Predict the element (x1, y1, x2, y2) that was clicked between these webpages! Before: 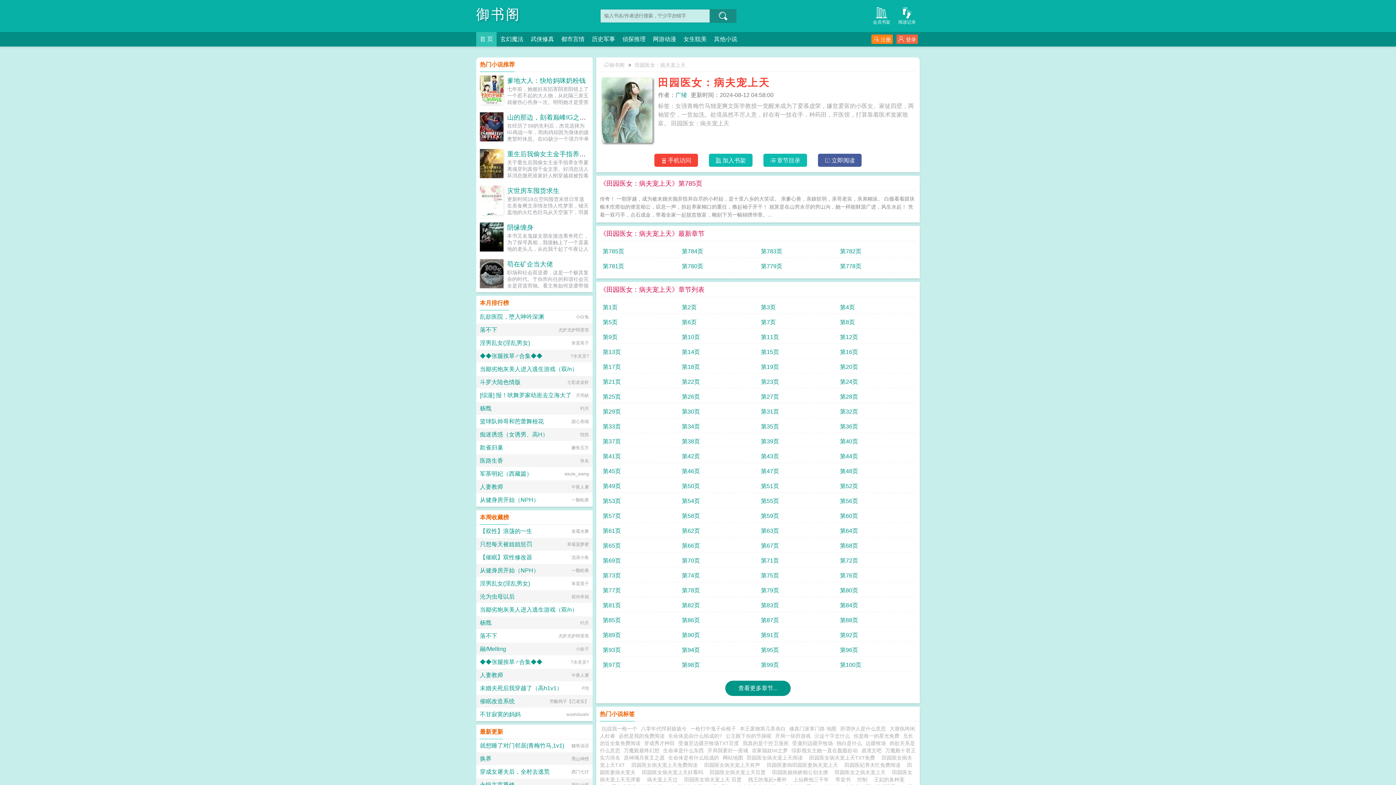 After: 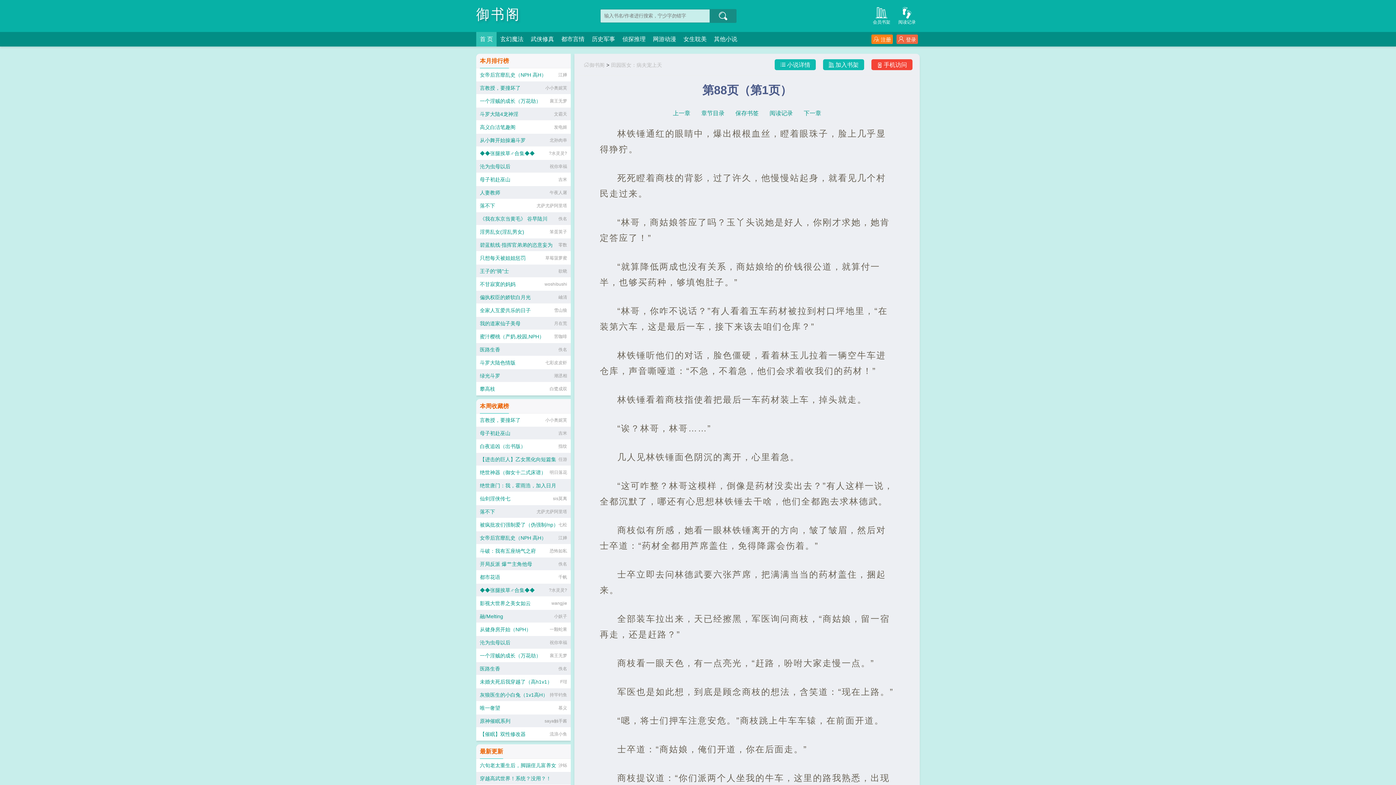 Action: label: 第88页 bbox: (840, 614, 913, 627)